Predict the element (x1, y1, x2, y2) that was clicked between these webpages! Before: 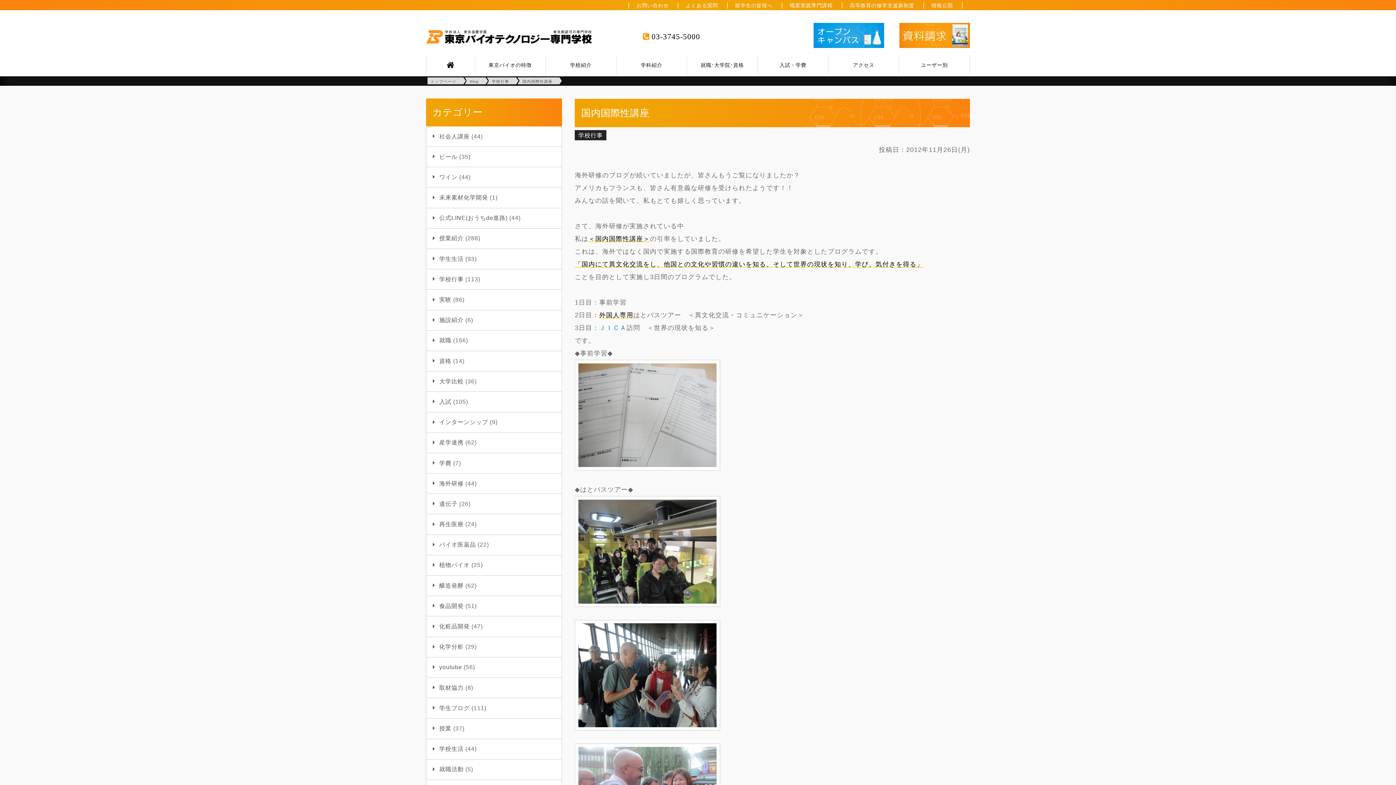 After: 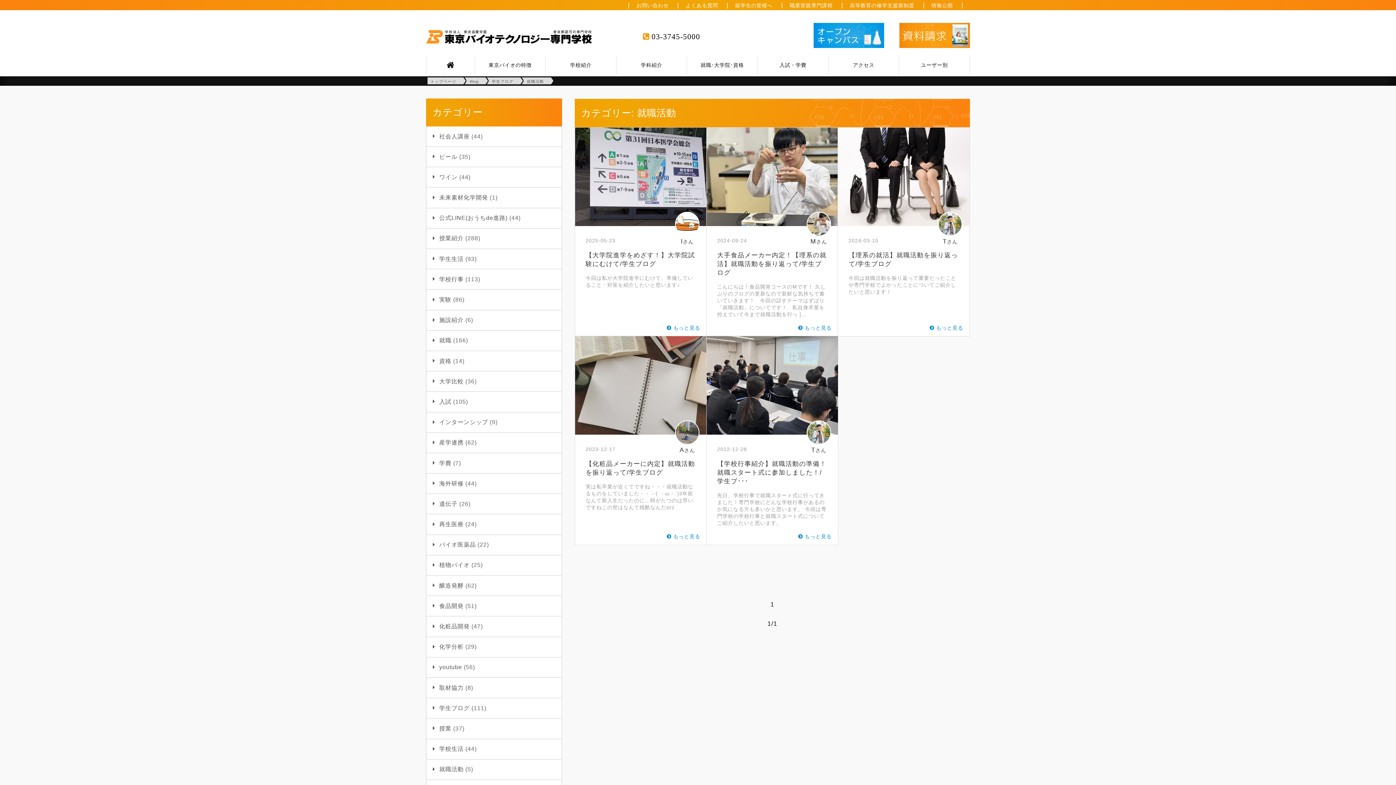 Action: label: 就職活動 bbox: (439, 766, 463, 772)